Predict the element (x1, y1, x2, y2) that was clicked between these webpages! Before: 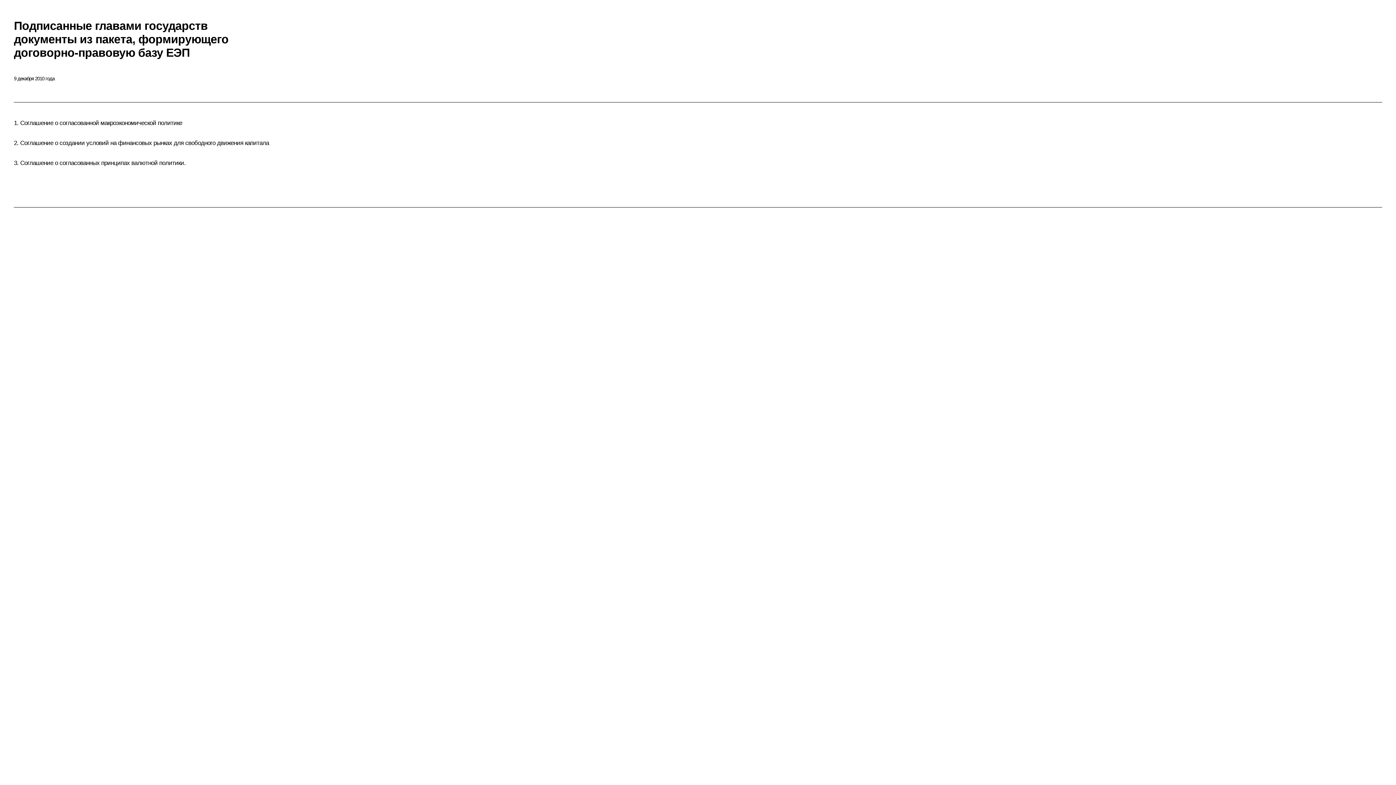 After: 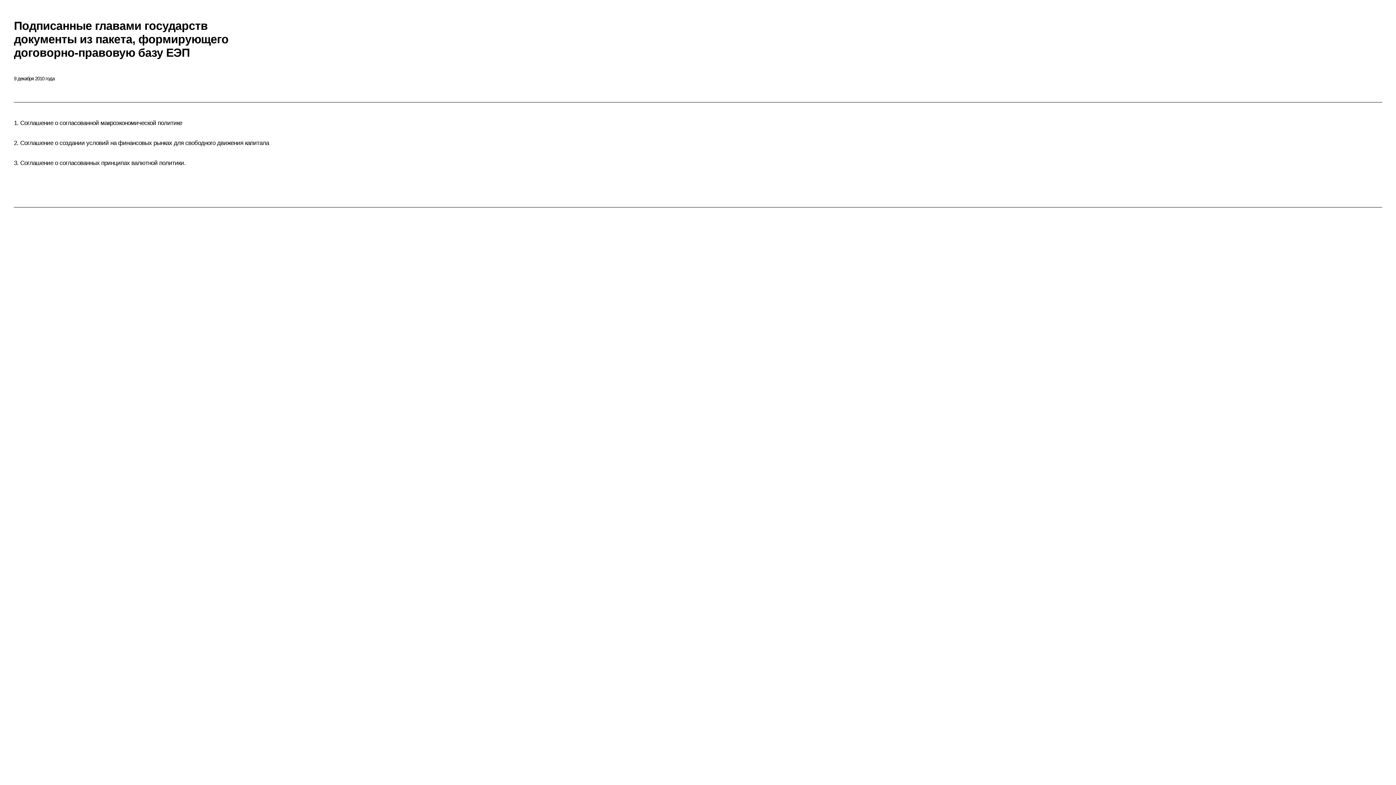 Action: bbox: (14, 21, 41, 51) label: Перейти на сайт посвященный 80 летию победы